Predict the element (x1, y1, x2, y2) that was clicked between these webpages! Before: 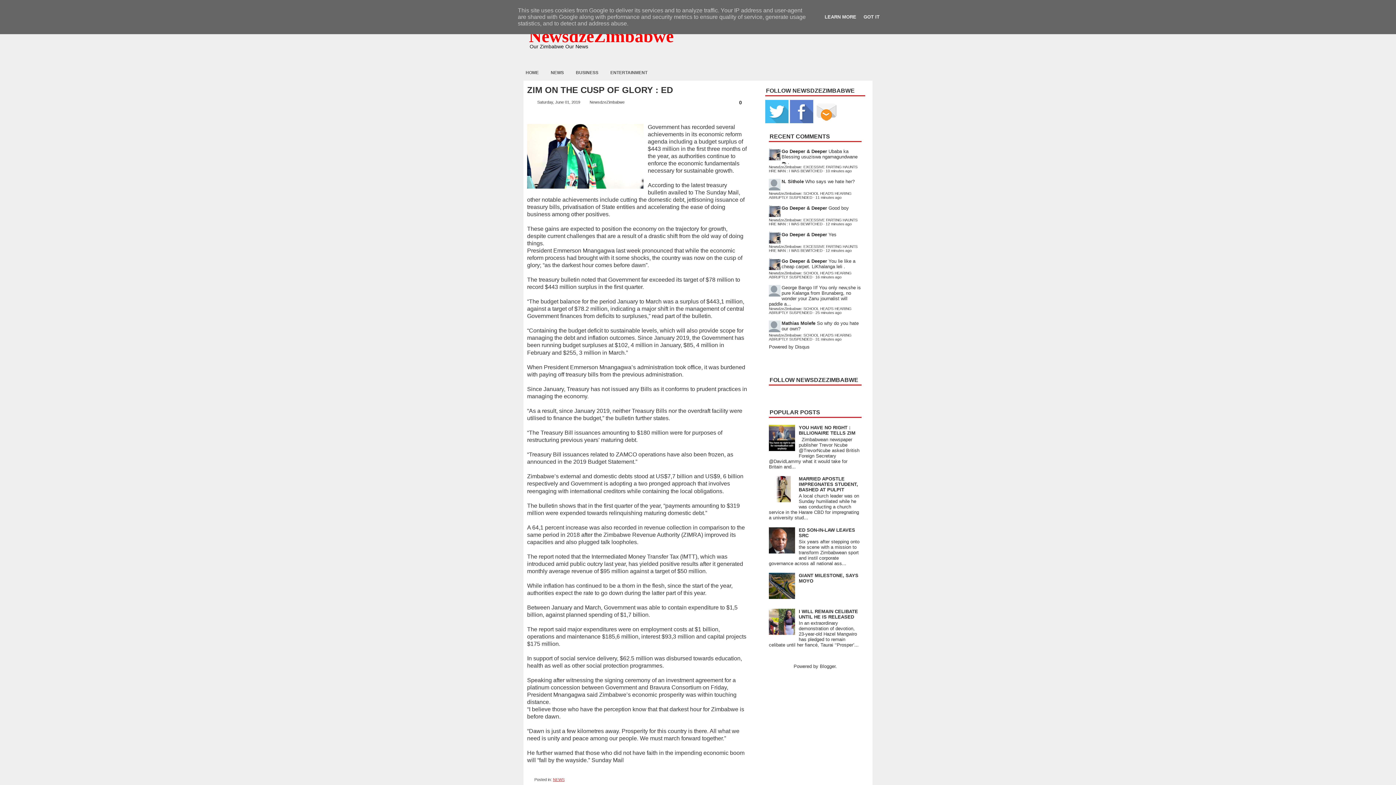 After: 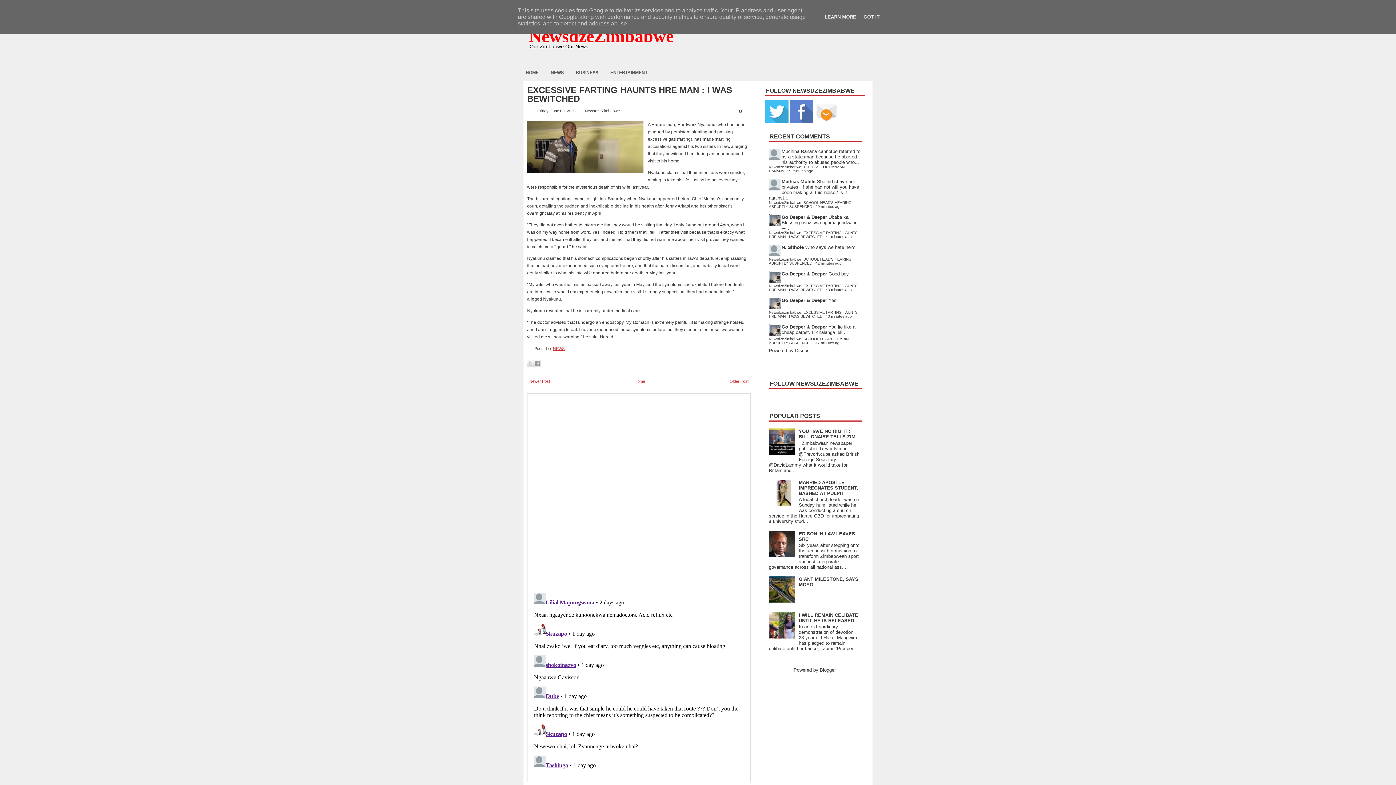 Action: bbox: (825, 169, 852, 173) label: 10 minutes ago